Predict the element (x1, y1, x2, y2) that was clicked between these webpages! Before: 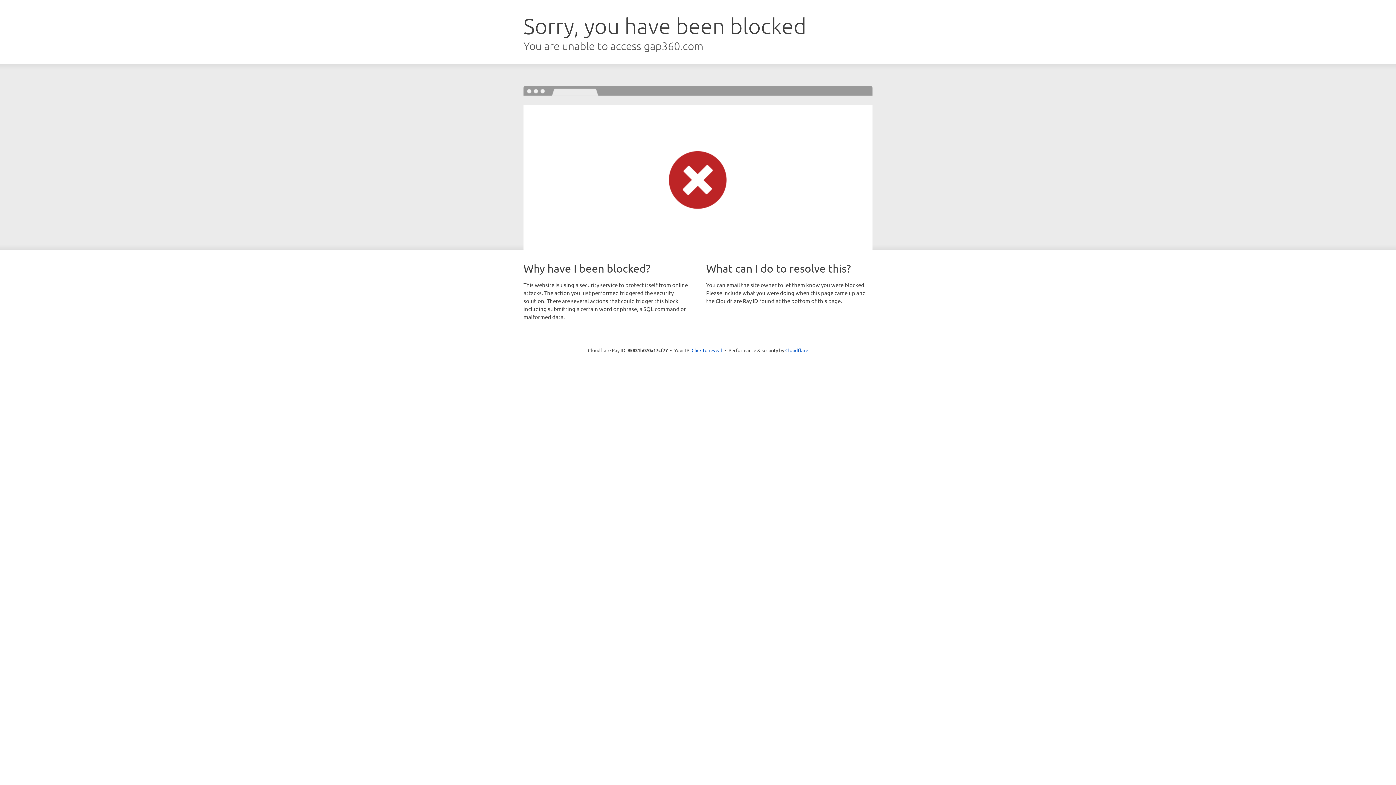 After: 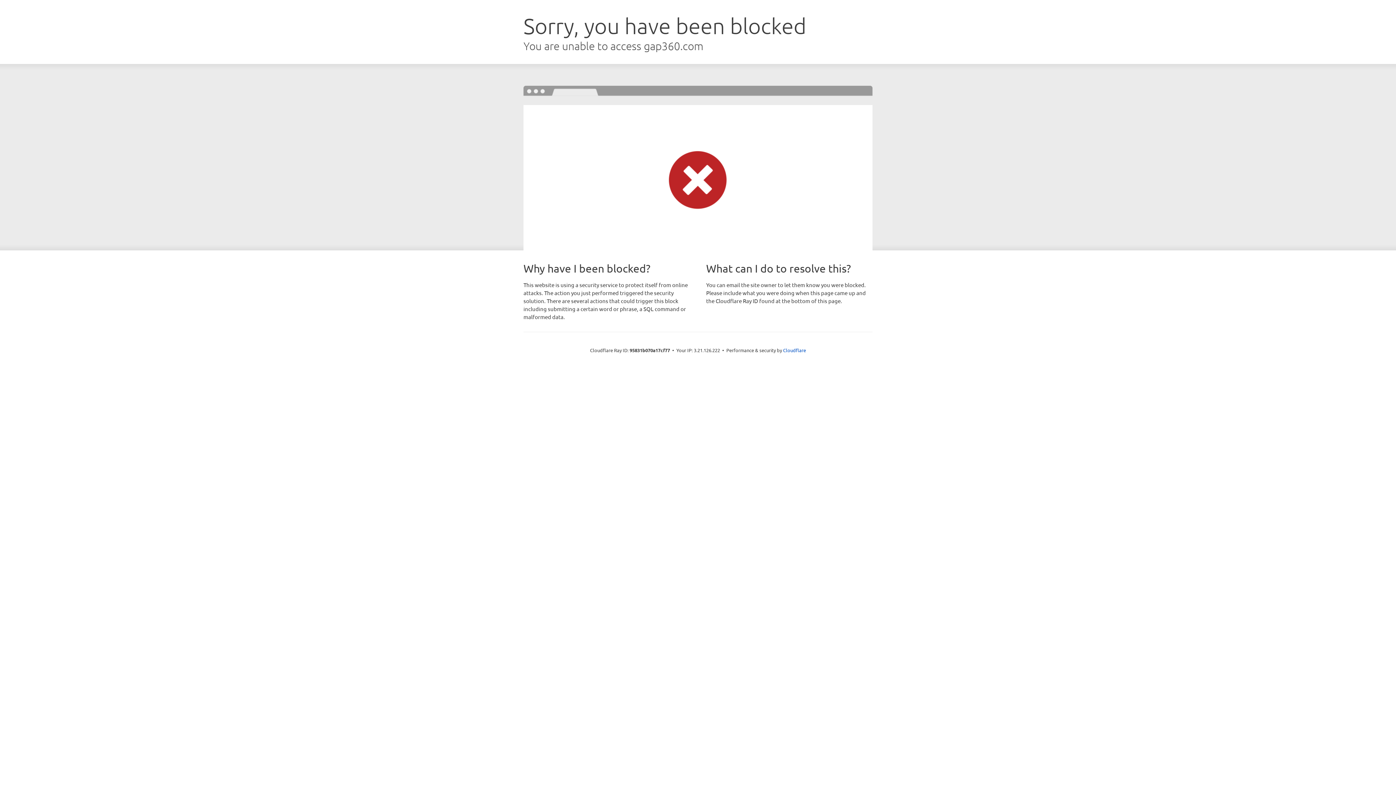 Action: label: Click to reveal bbox: (691, 346, 722, 353)